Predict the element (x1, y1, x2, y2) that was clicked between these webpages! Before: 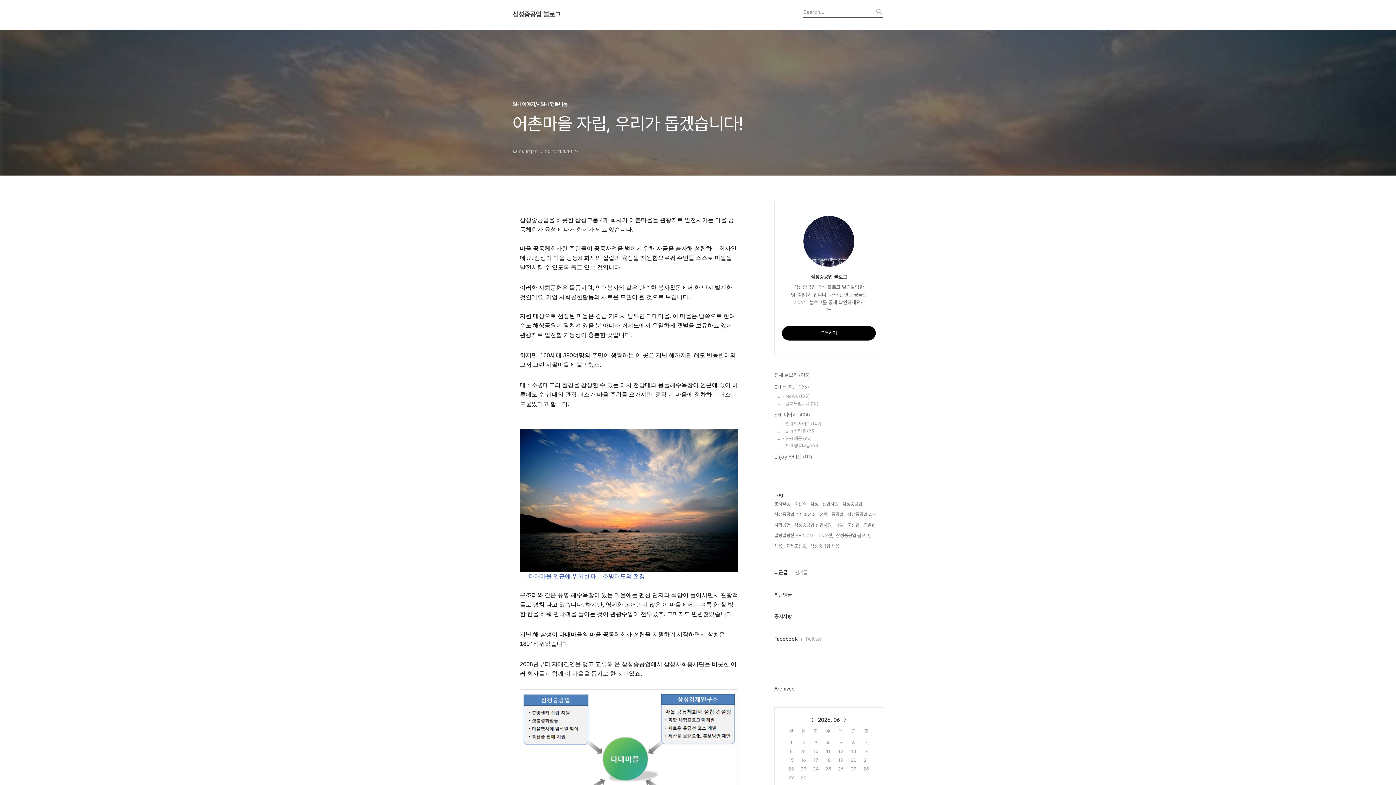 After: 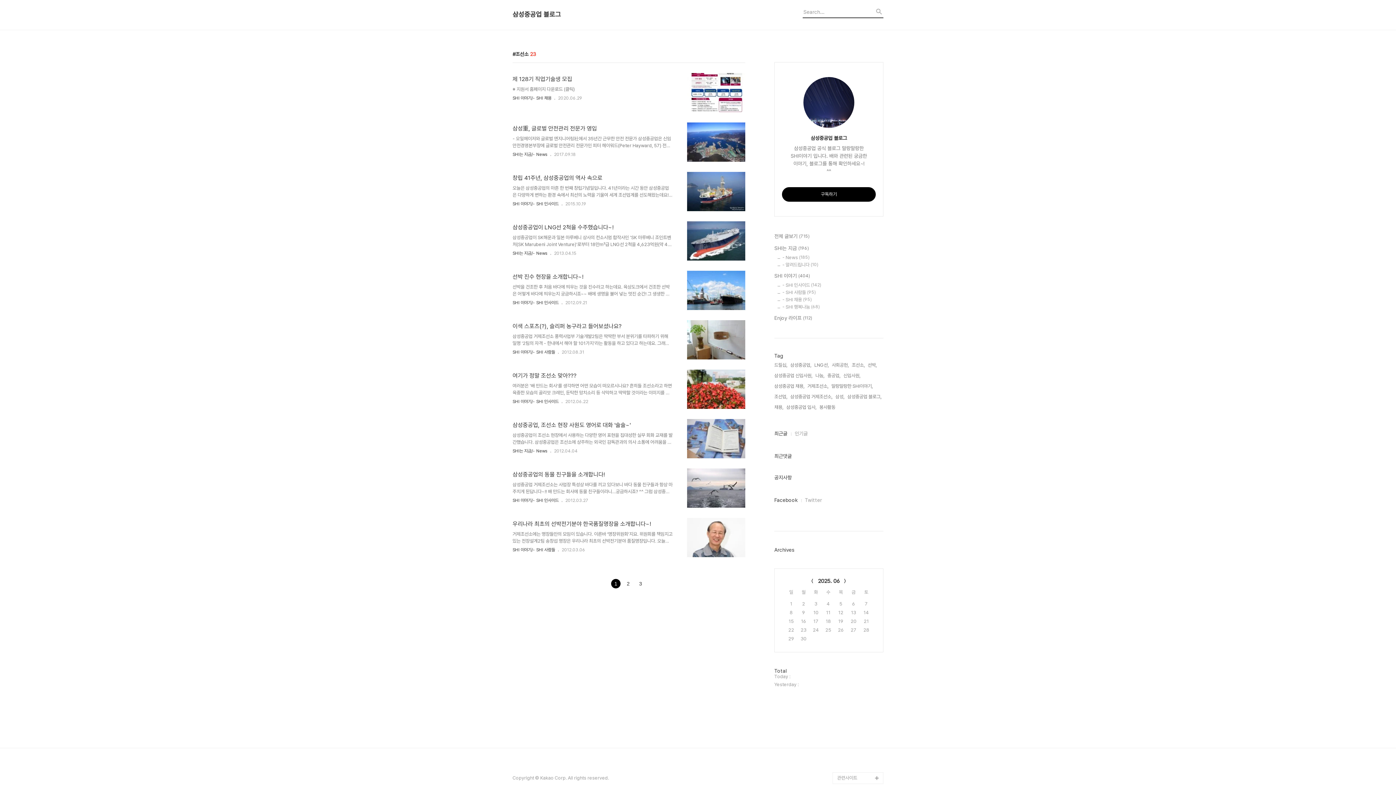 Action: bbox: (794, 500, 807, 508) label: 조선소,